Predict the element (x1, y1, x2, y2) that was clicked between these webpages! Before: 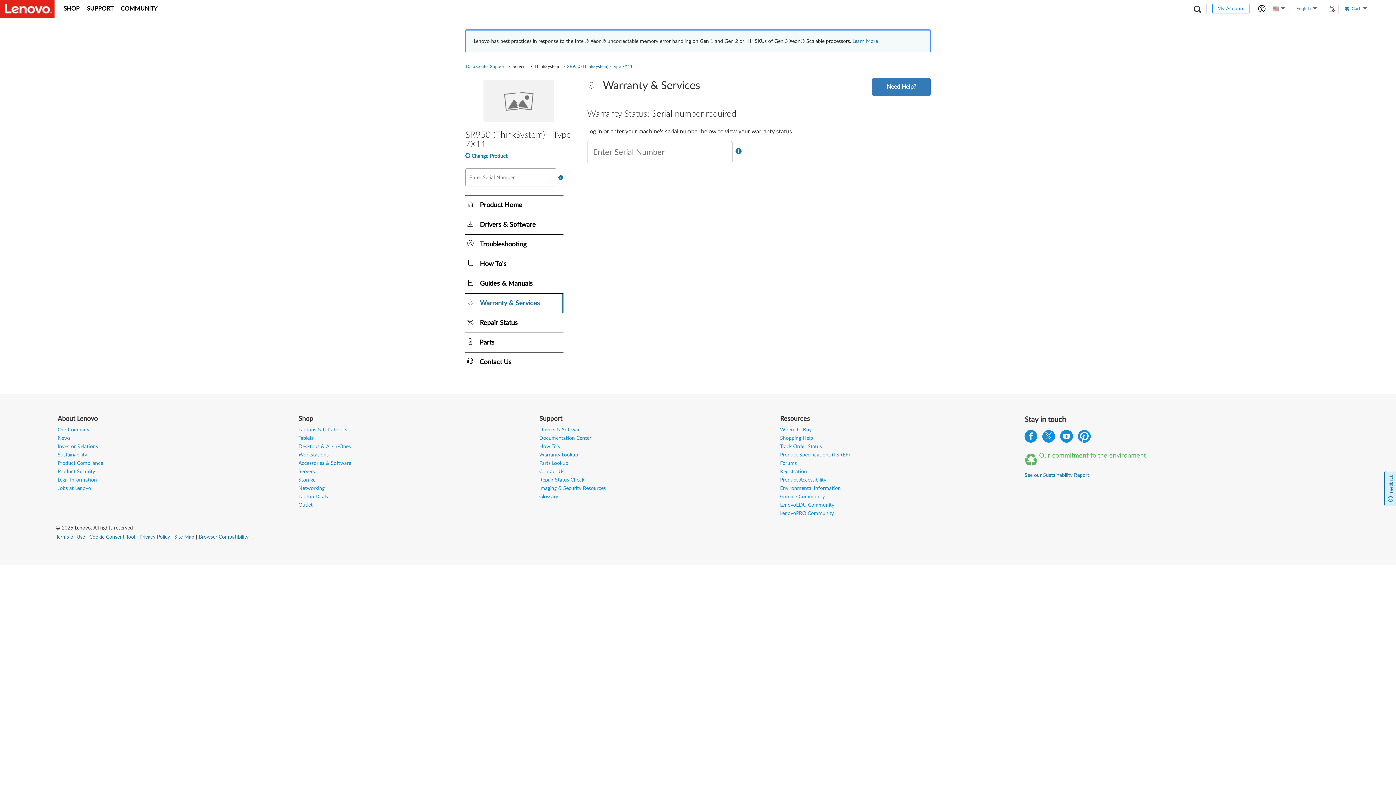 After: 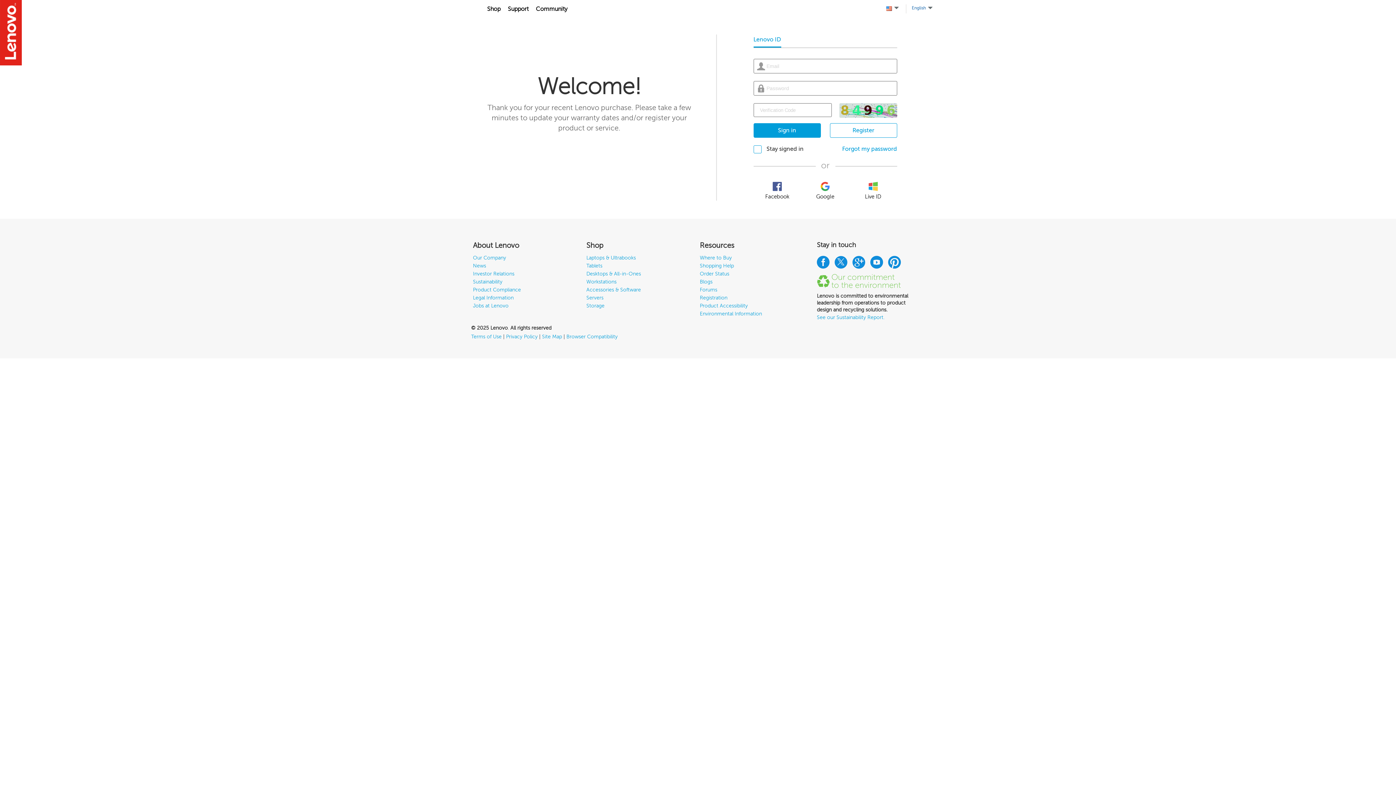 Action: label: Registration bbox: (780, 469, 807, 474)